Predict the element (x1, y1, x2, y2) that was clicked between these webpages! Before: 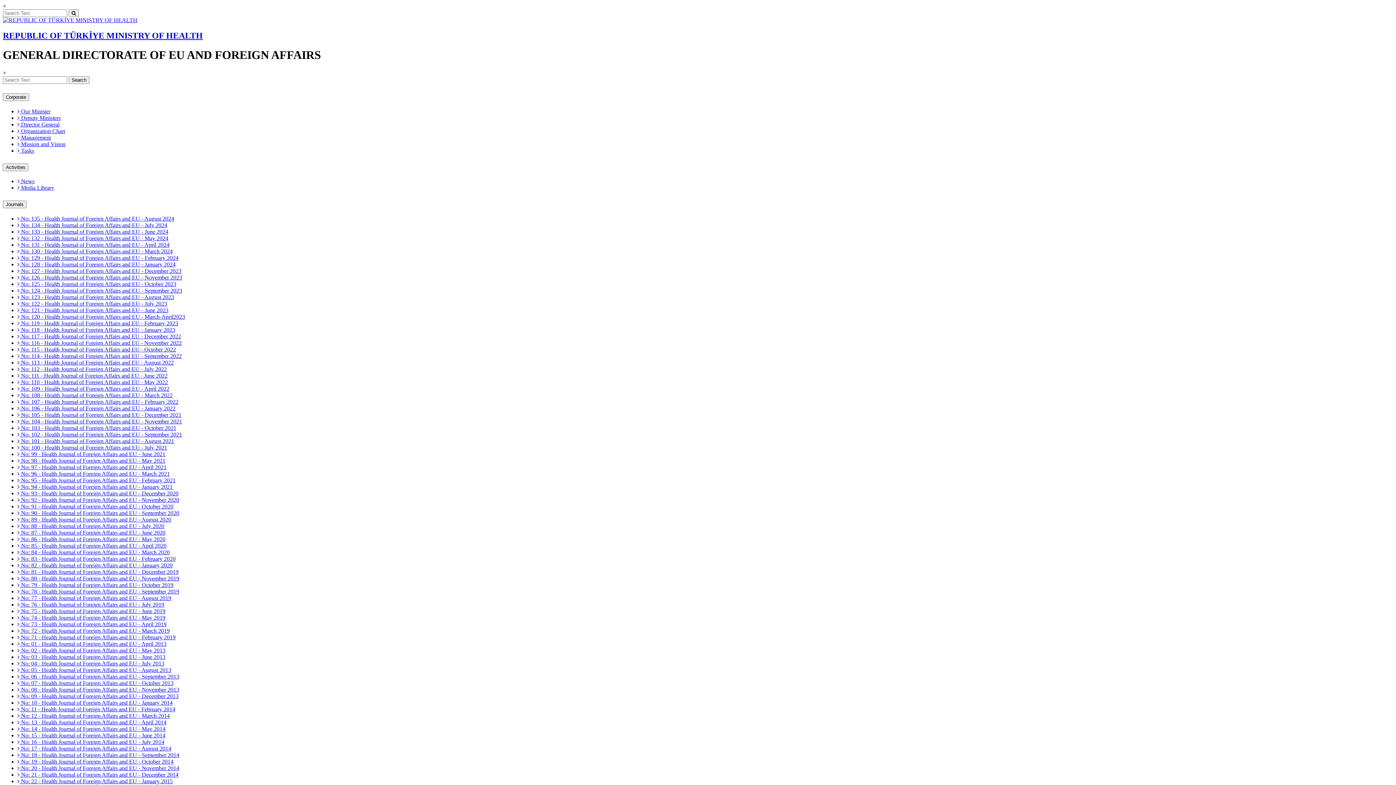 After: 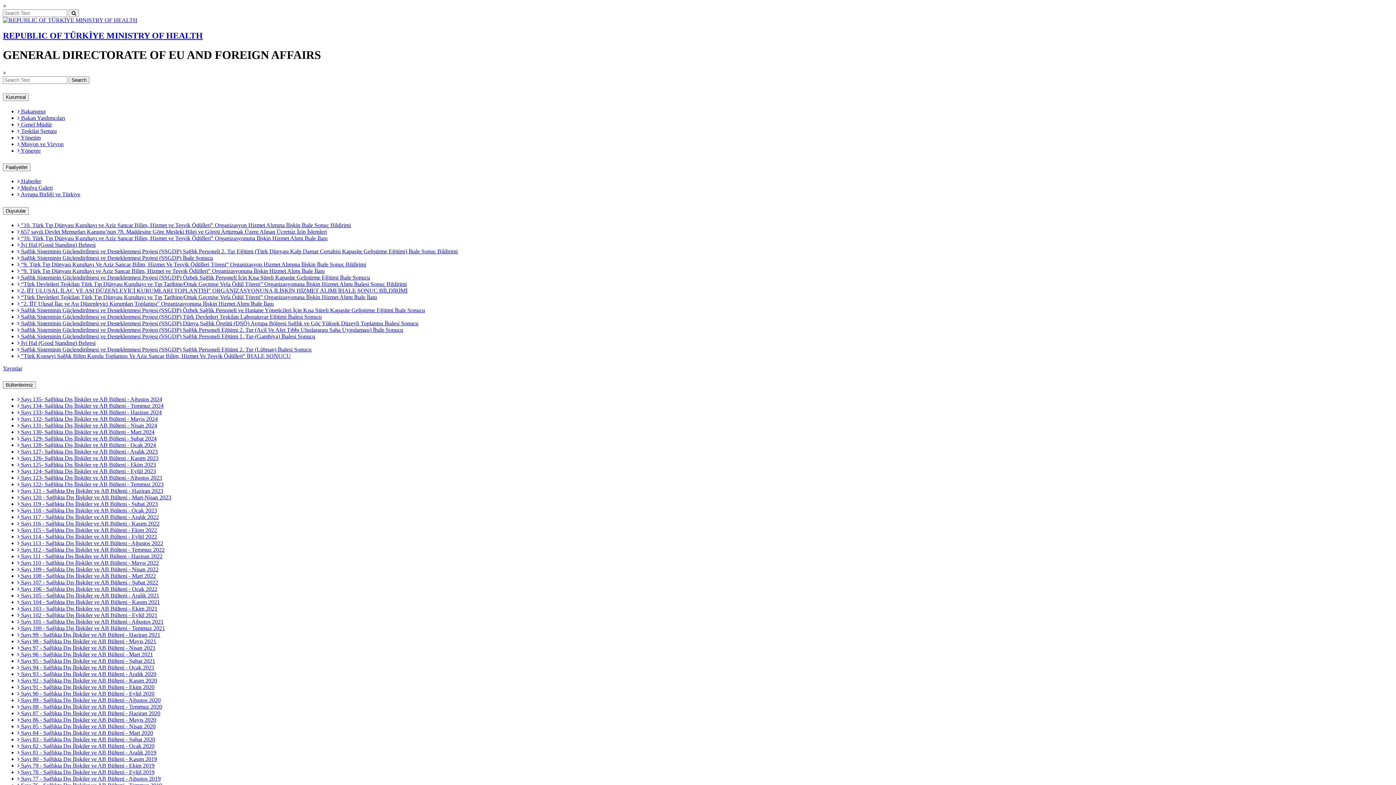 Action: bbox: (17, 366, 166, 372) label:  No: 112 - Health Journal of Foreign Affairs and EU - July 2022